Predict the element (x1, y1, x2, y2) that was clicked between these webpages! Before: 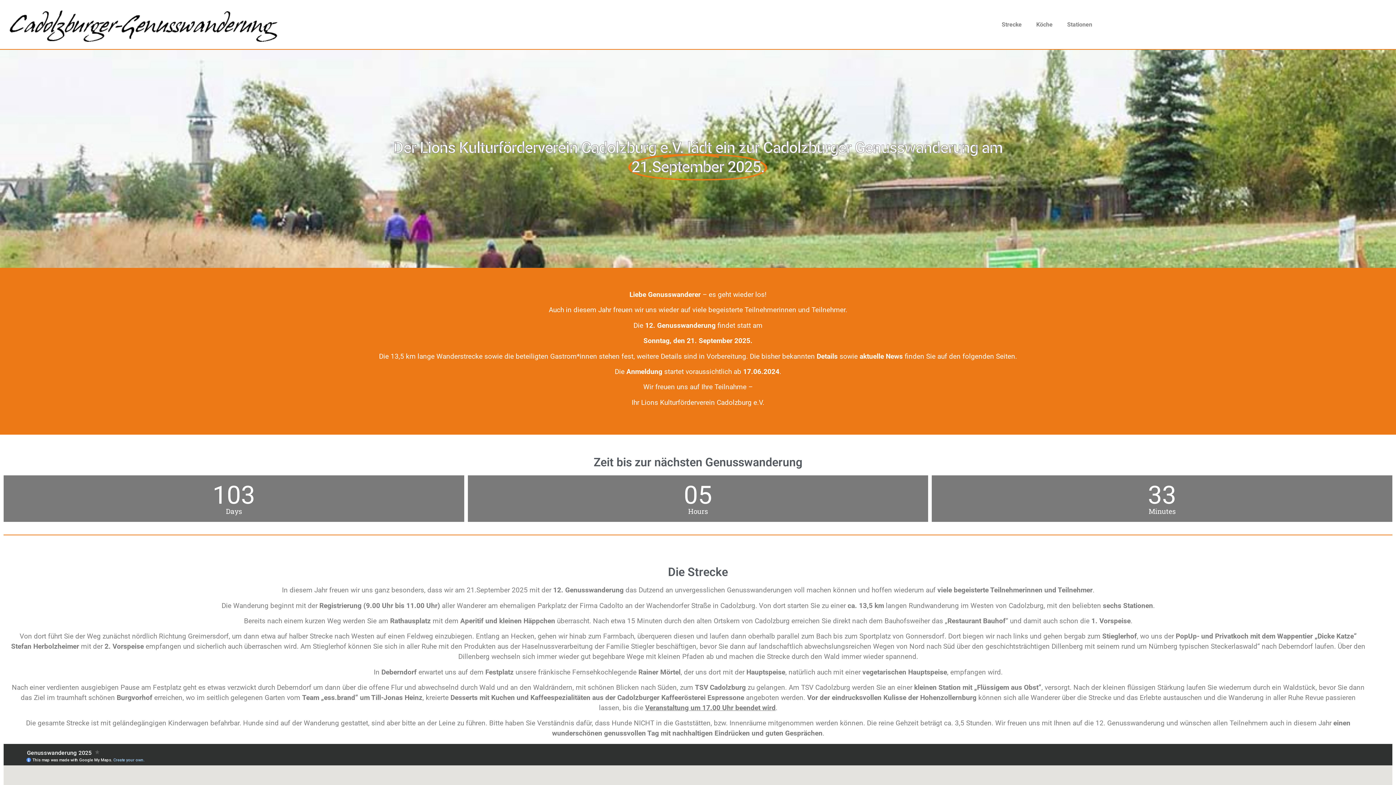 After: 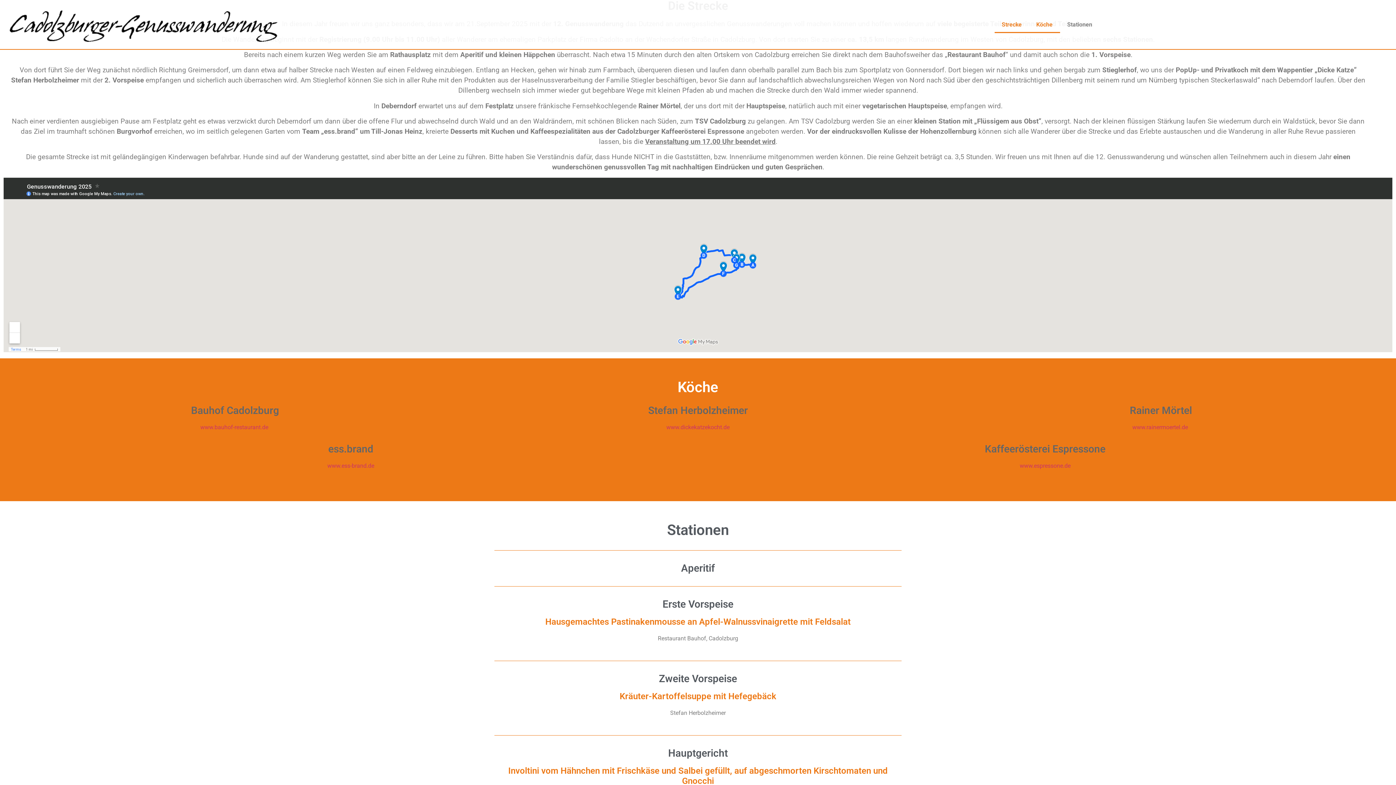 Action: bbox: (994, 16, 1029, 32) label: Strecke